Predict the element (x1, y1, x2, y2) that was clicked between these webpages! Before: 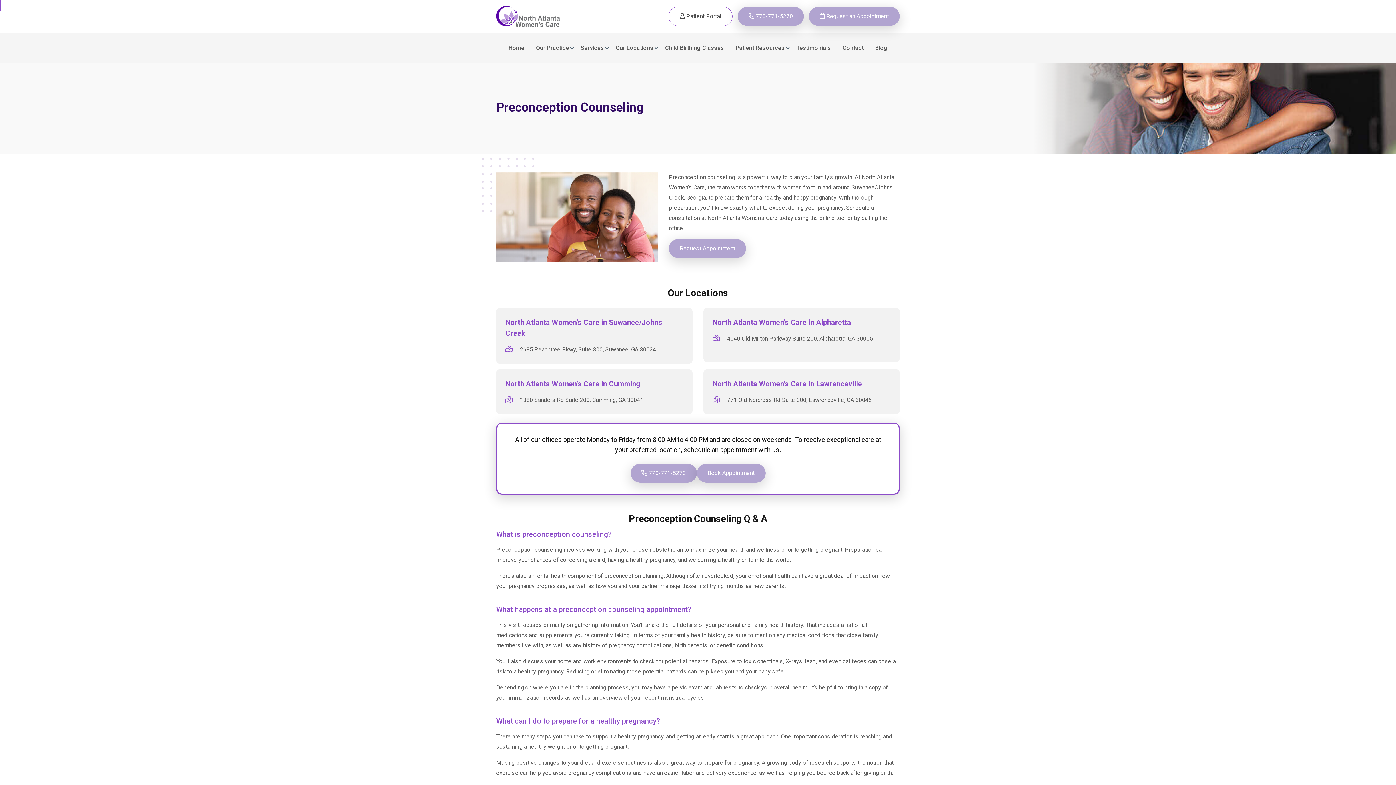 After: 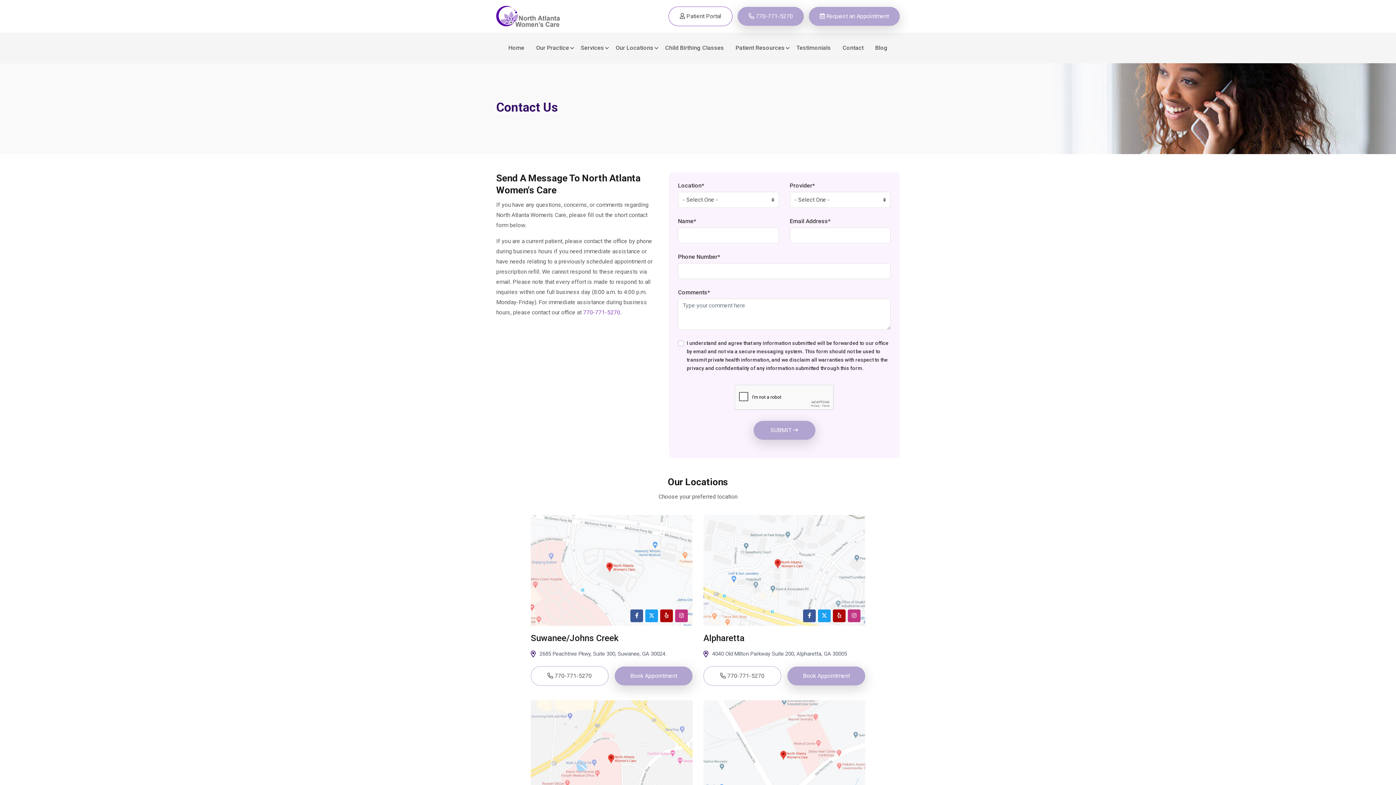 Action: bbox: (842, 38, 863, 57) label: Contact